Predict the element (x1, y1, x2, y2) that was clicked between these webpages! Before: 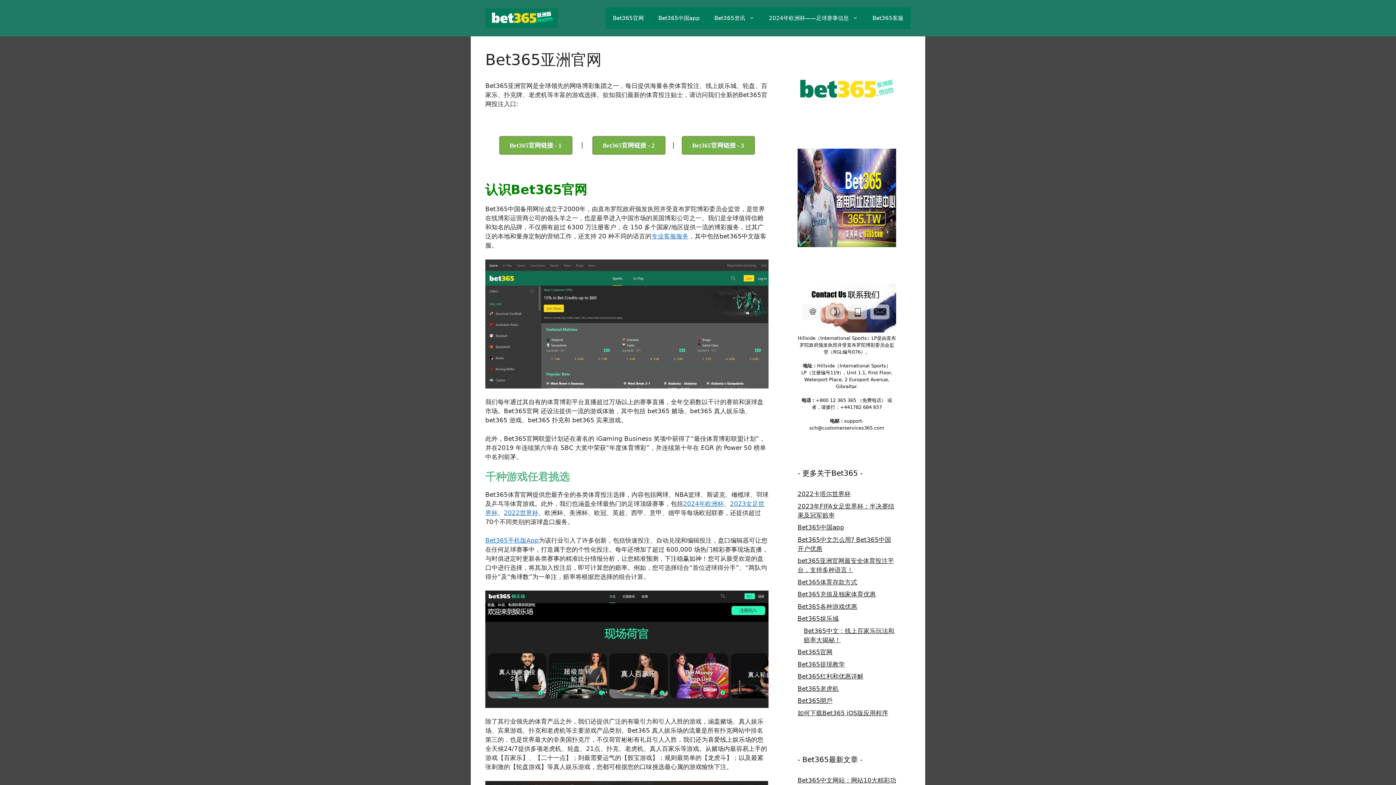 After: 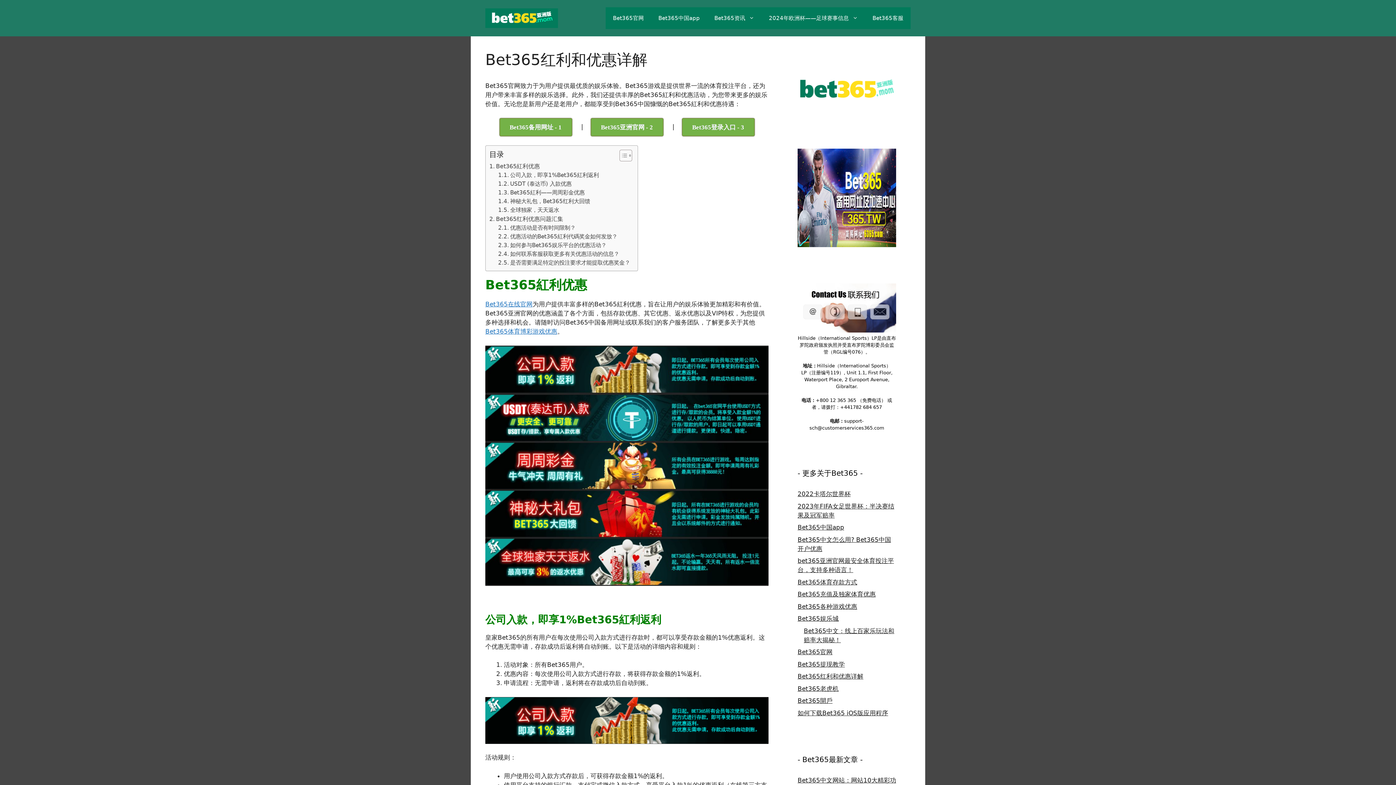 Action: label: Bet365红利和优惠详解 bbox: (797, 673, 863, 680)